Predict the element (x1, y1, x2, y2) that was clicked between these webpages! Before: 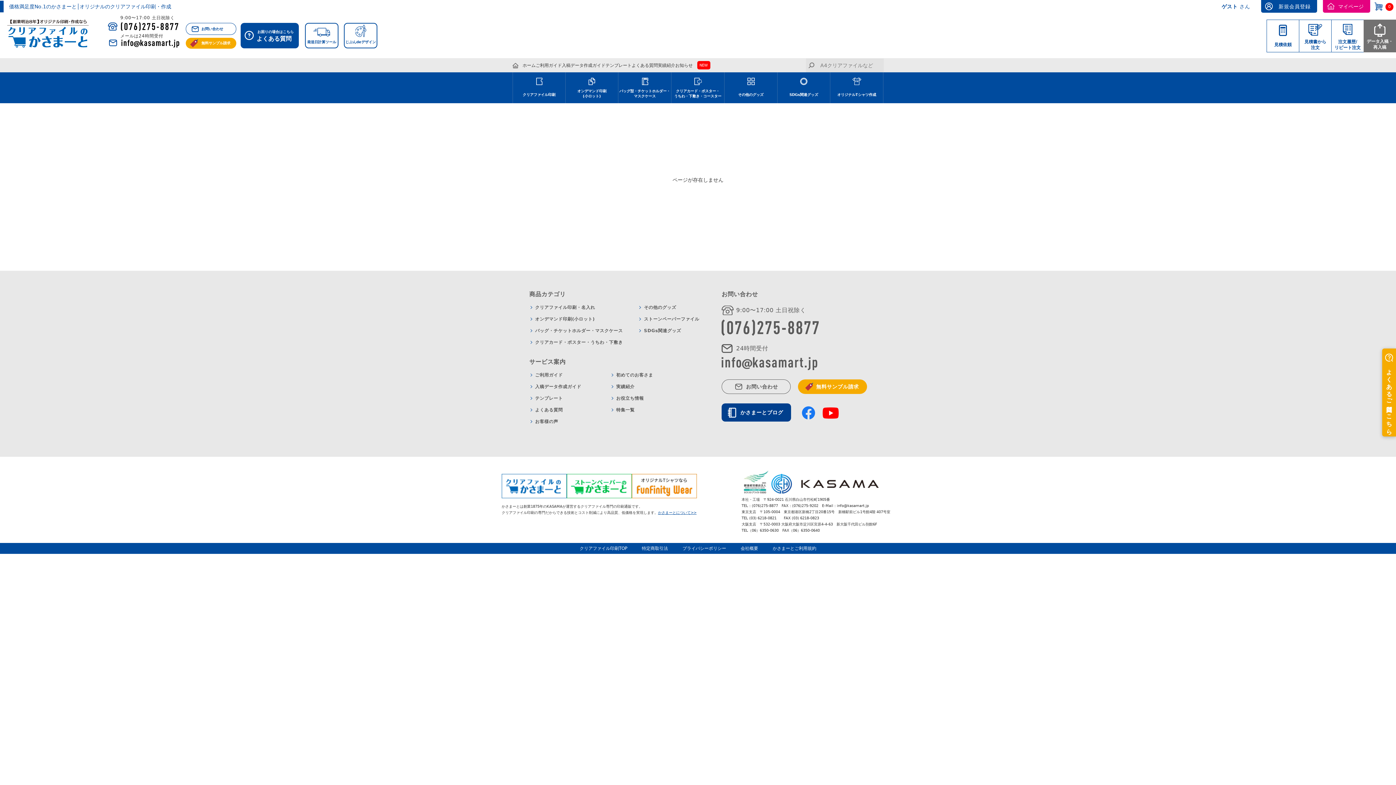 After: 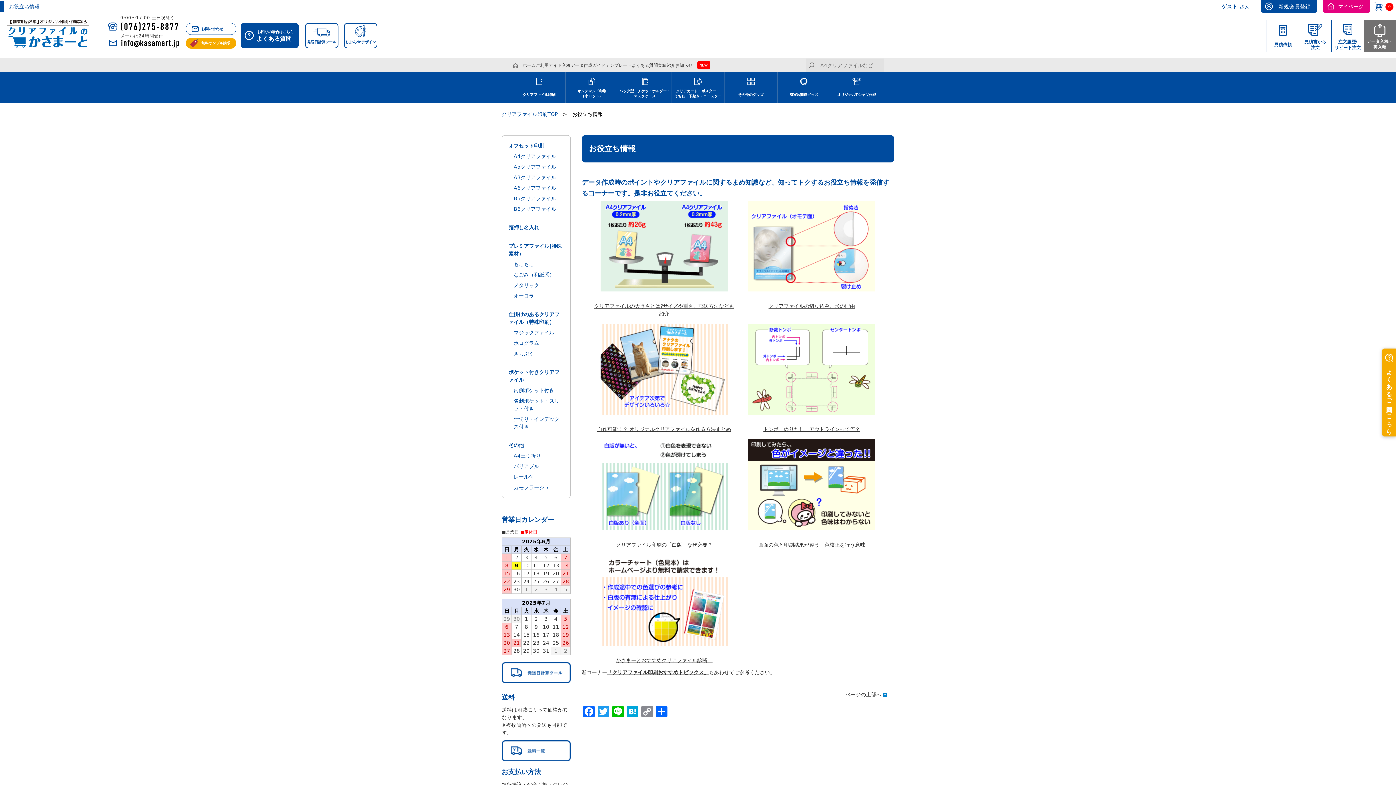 Action: bbox: (610, 396, 644, 401) label: お役立ち情報